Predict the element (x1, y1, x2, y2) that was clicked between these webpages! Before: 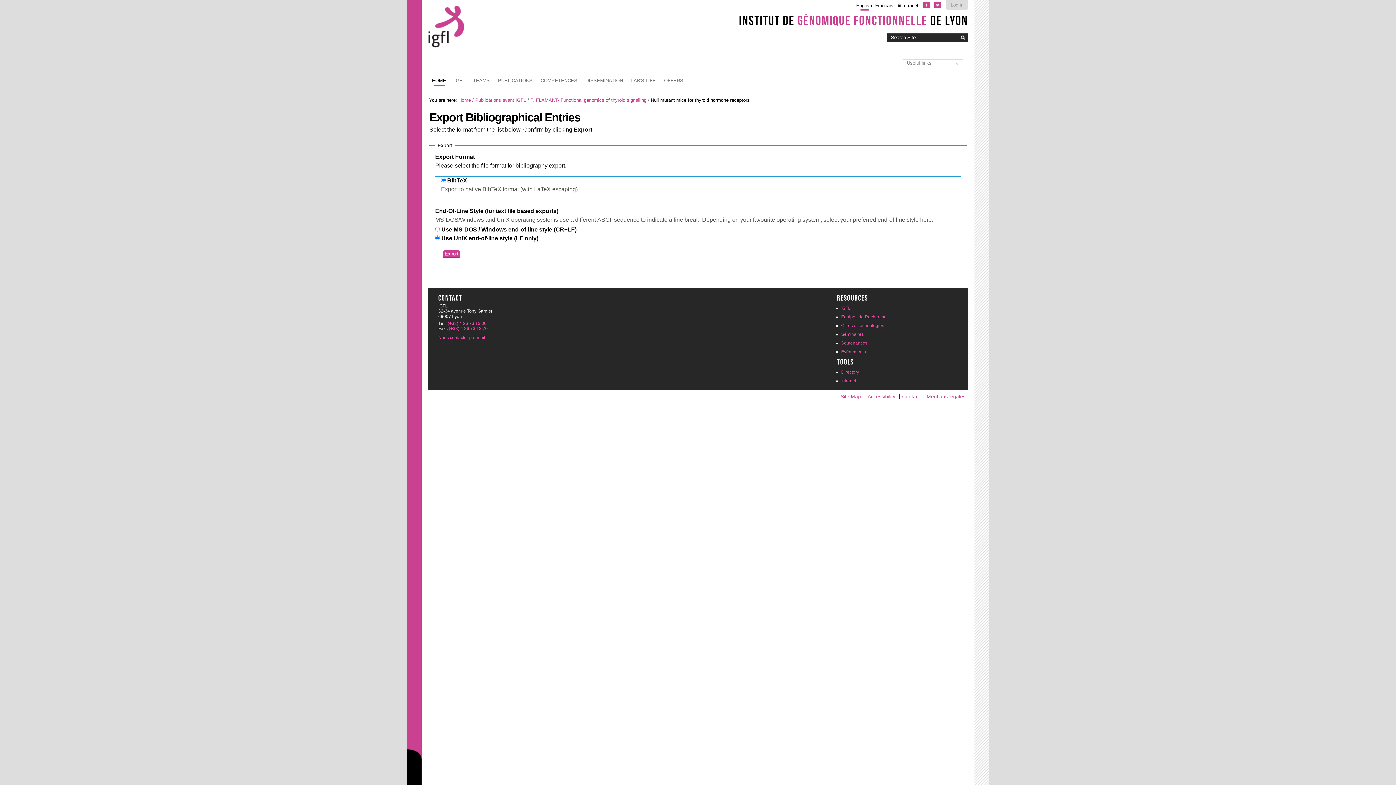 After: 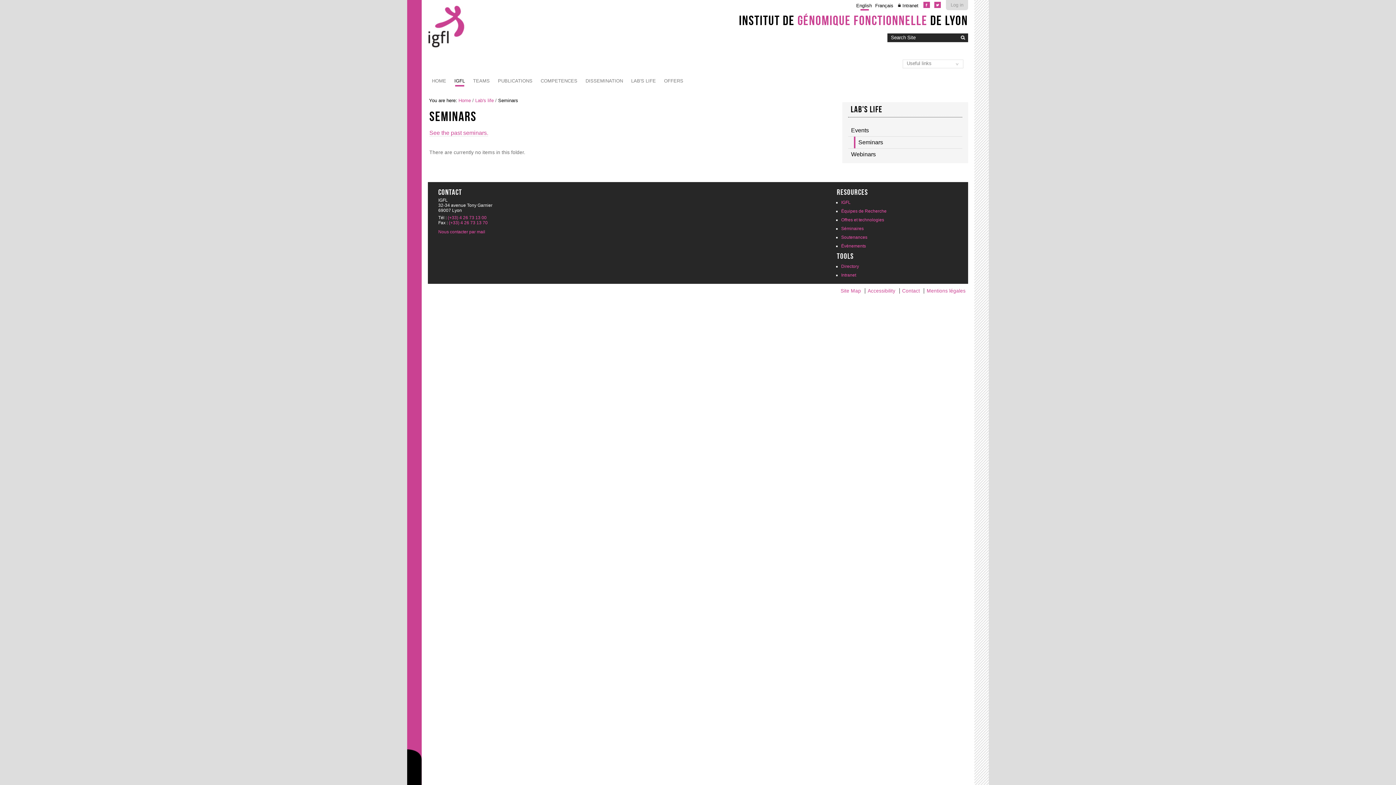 Action: bbox: (841, 331, 863, 337) label: Séminaires